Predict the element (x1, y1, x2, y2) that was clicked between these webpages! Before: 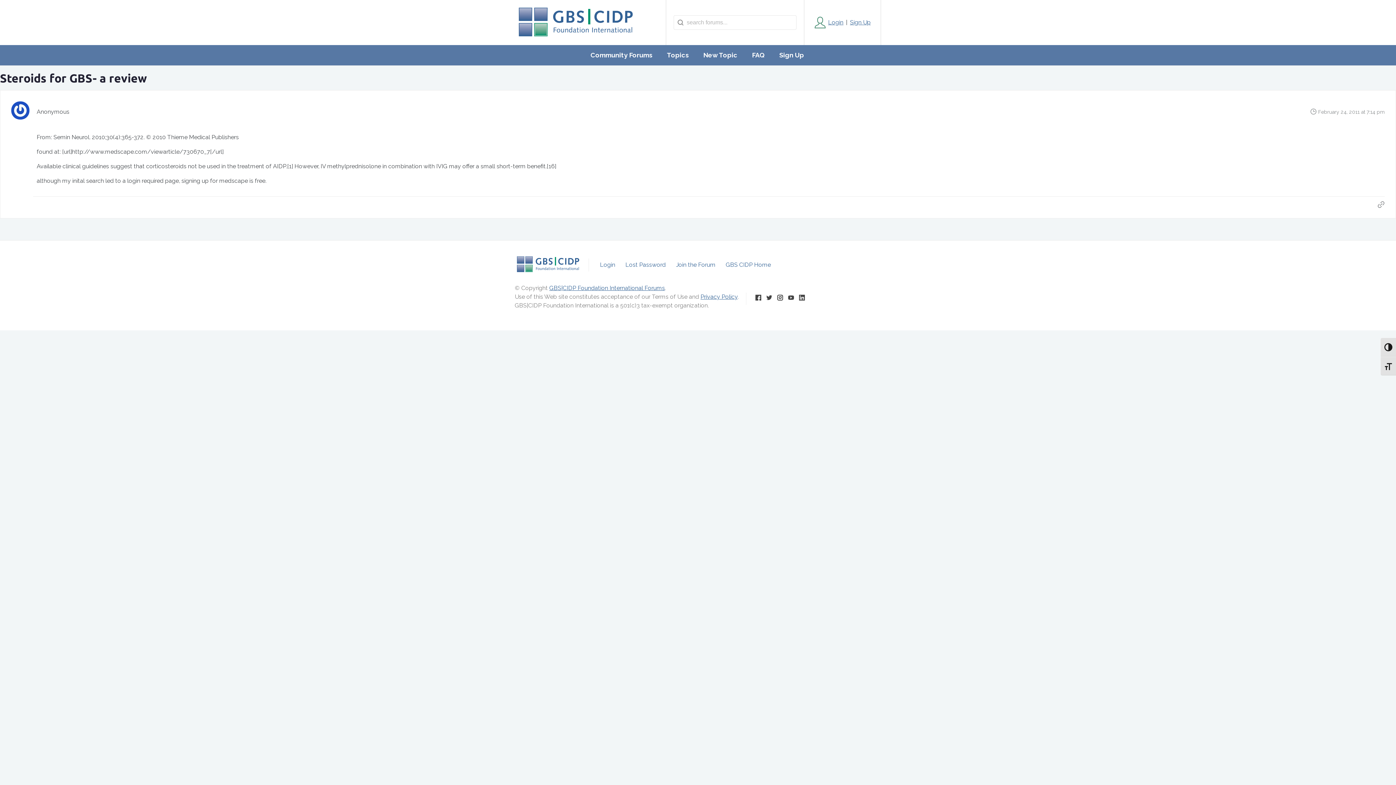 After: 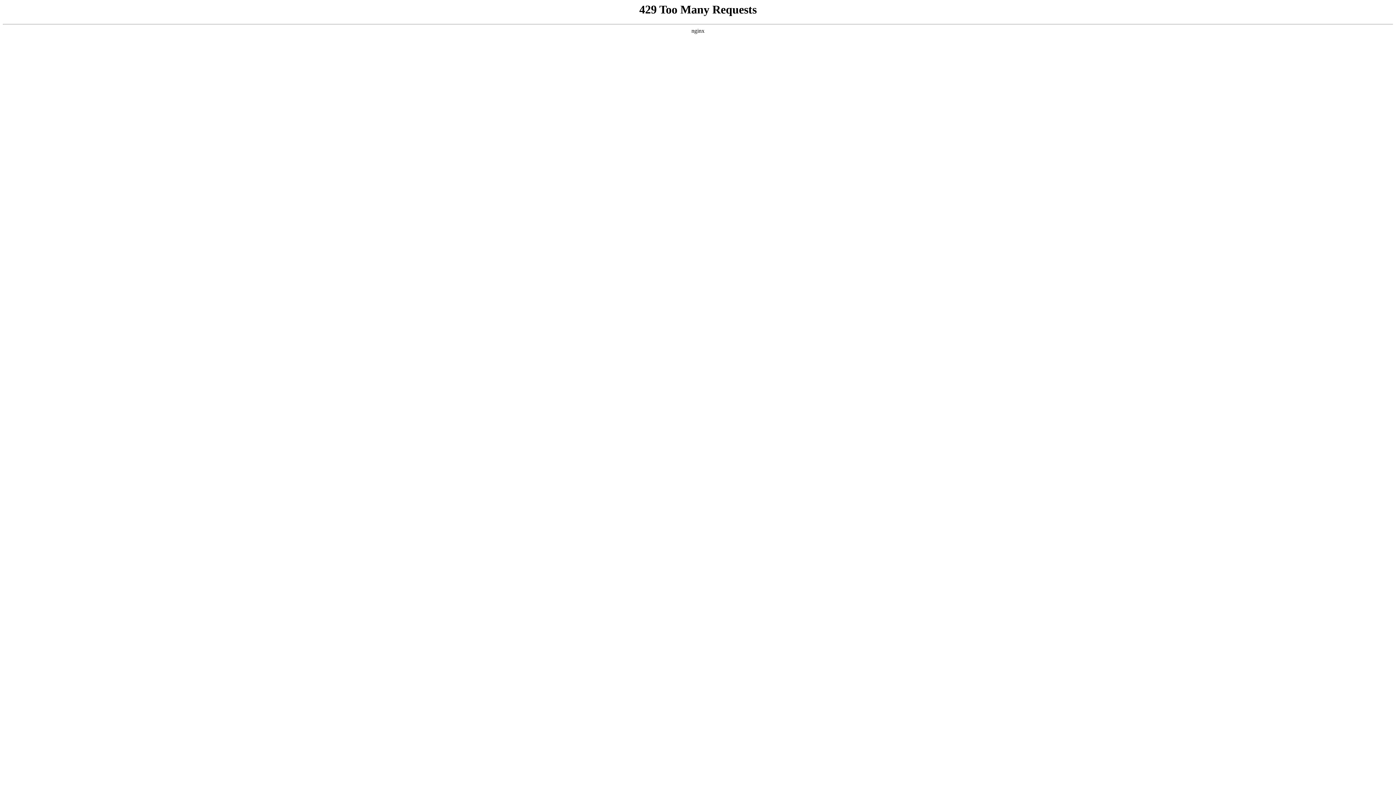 Action: bbox: (850, 18, 870, 26) label: Sign Up